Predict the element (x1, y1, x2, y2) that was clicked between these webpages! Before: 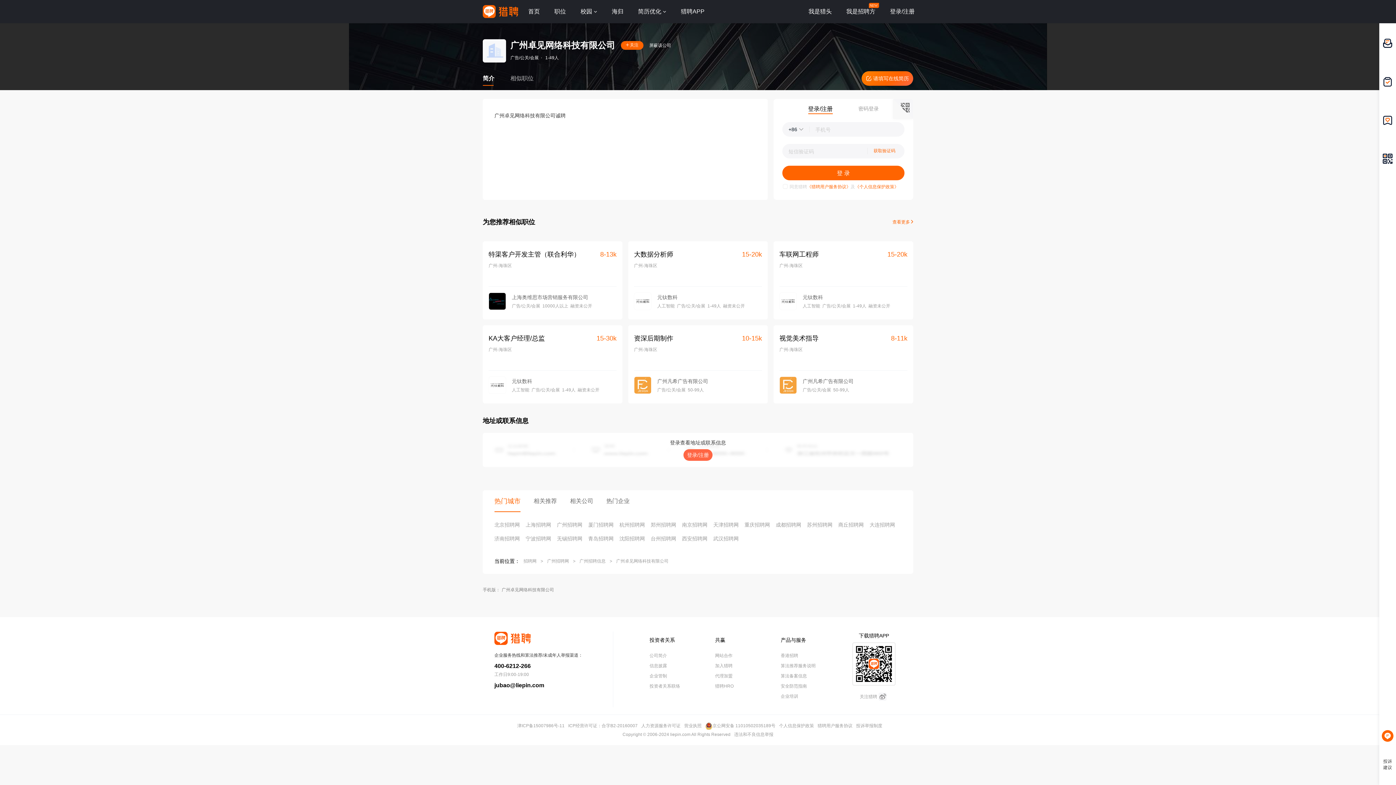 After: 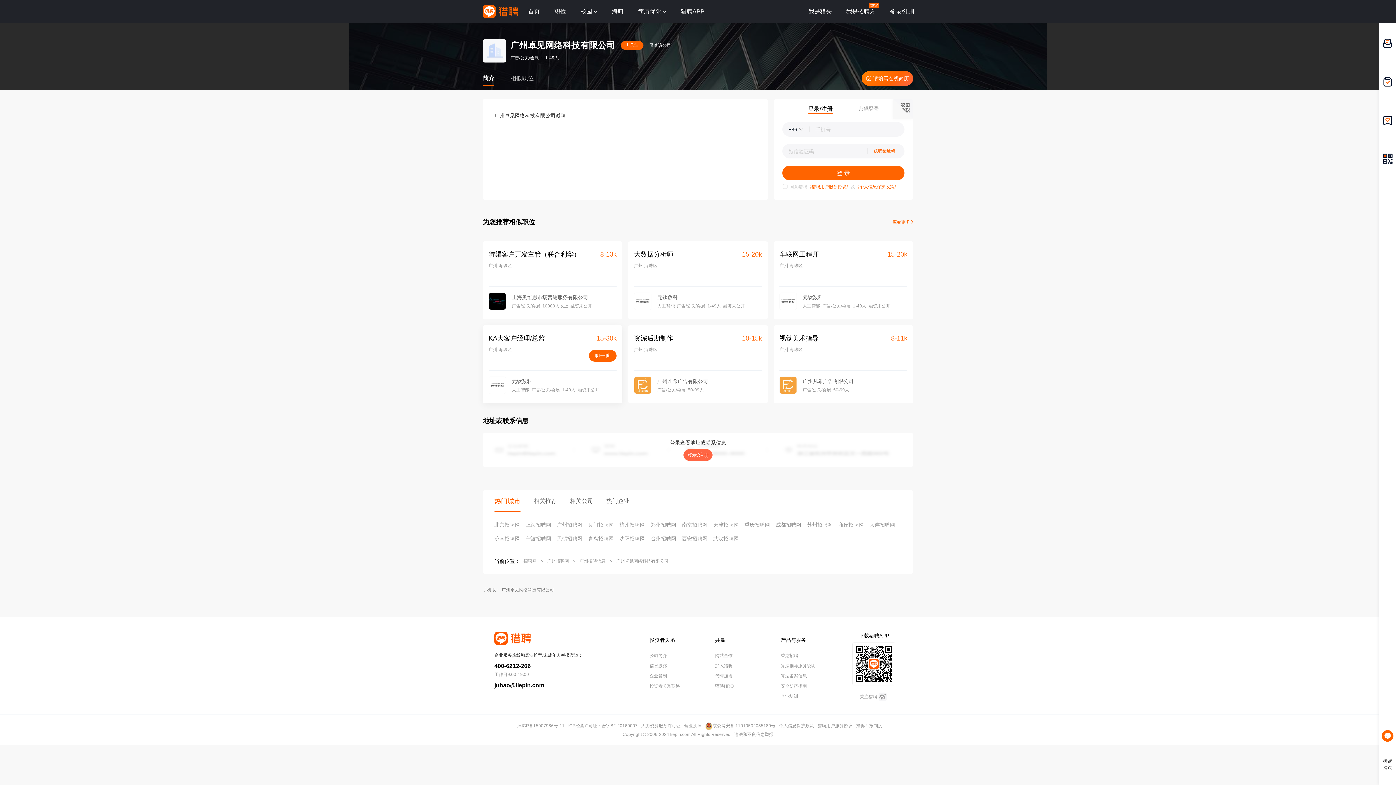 Action: bbox: (488, 370, 616, 394) label: 元钛数科
人工智能 广告/公关/会展 1-49人 融资未公开